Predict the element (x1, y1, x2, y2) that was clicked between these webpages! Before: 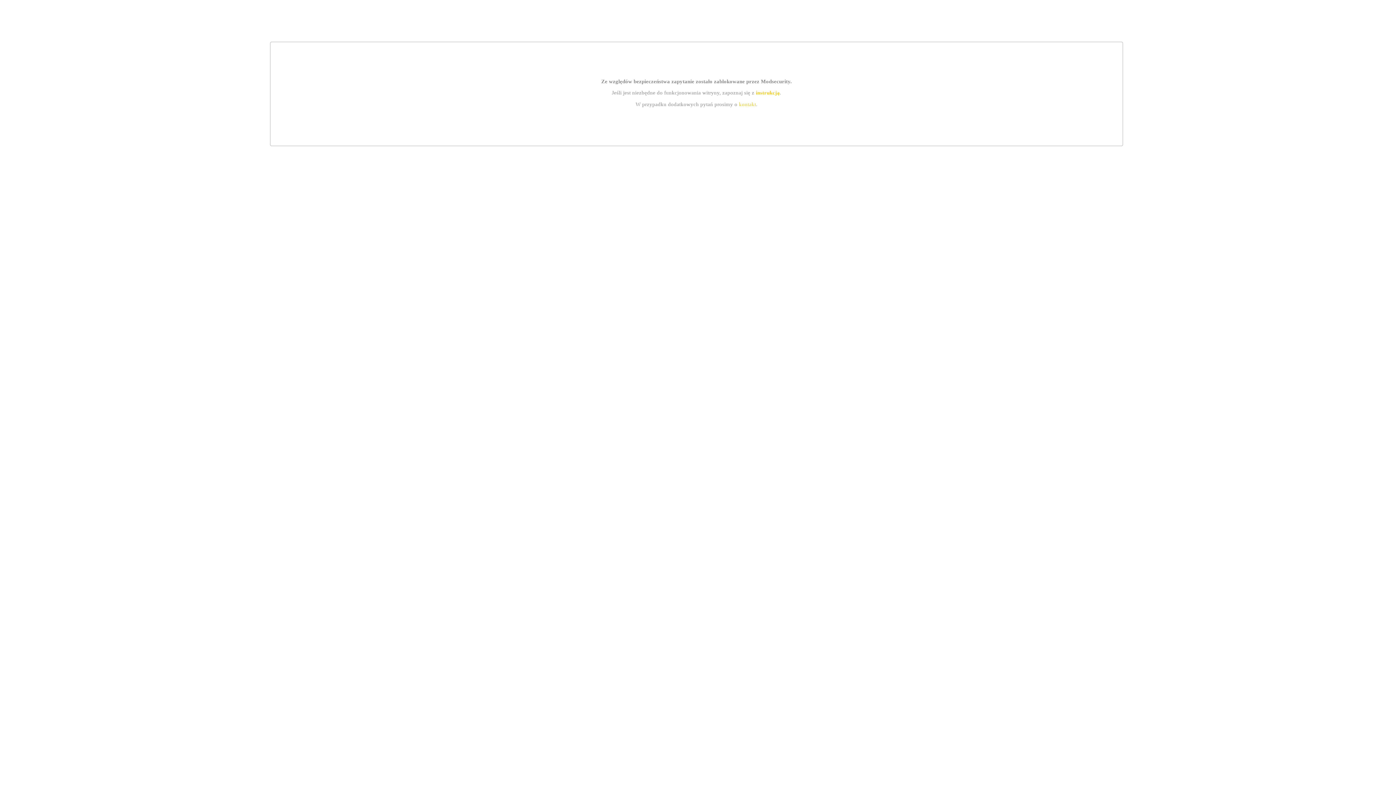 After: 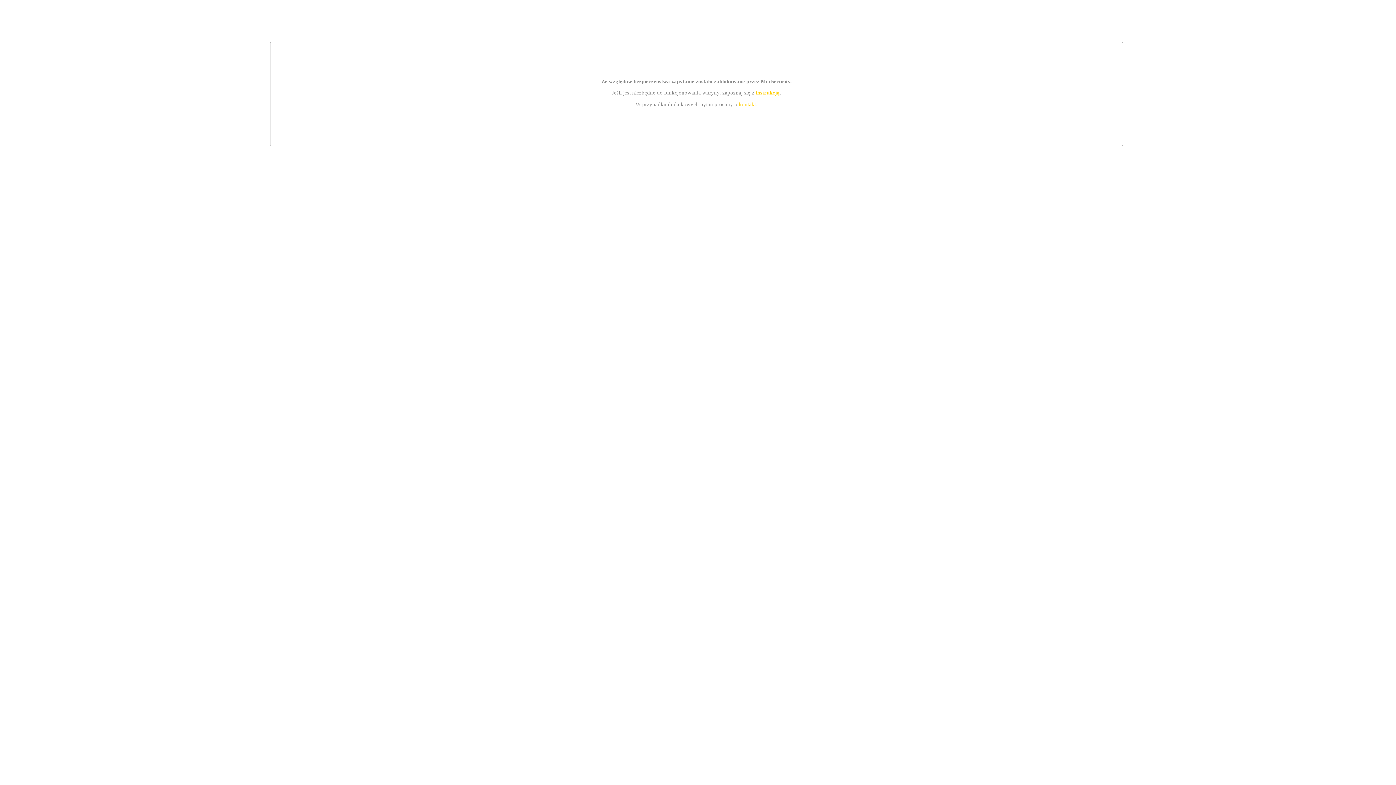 Action: bbox: (755, 89, 779, 95) label: instrukcją